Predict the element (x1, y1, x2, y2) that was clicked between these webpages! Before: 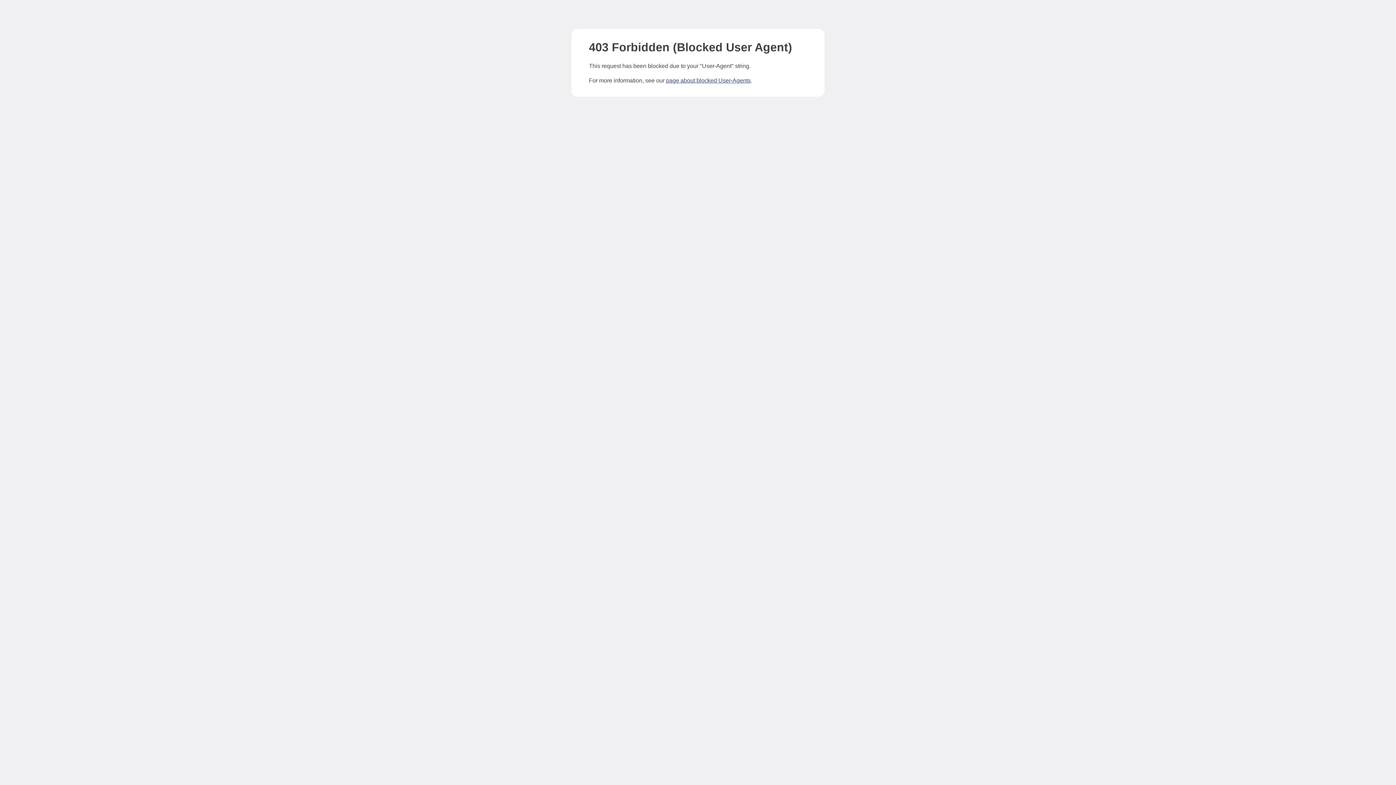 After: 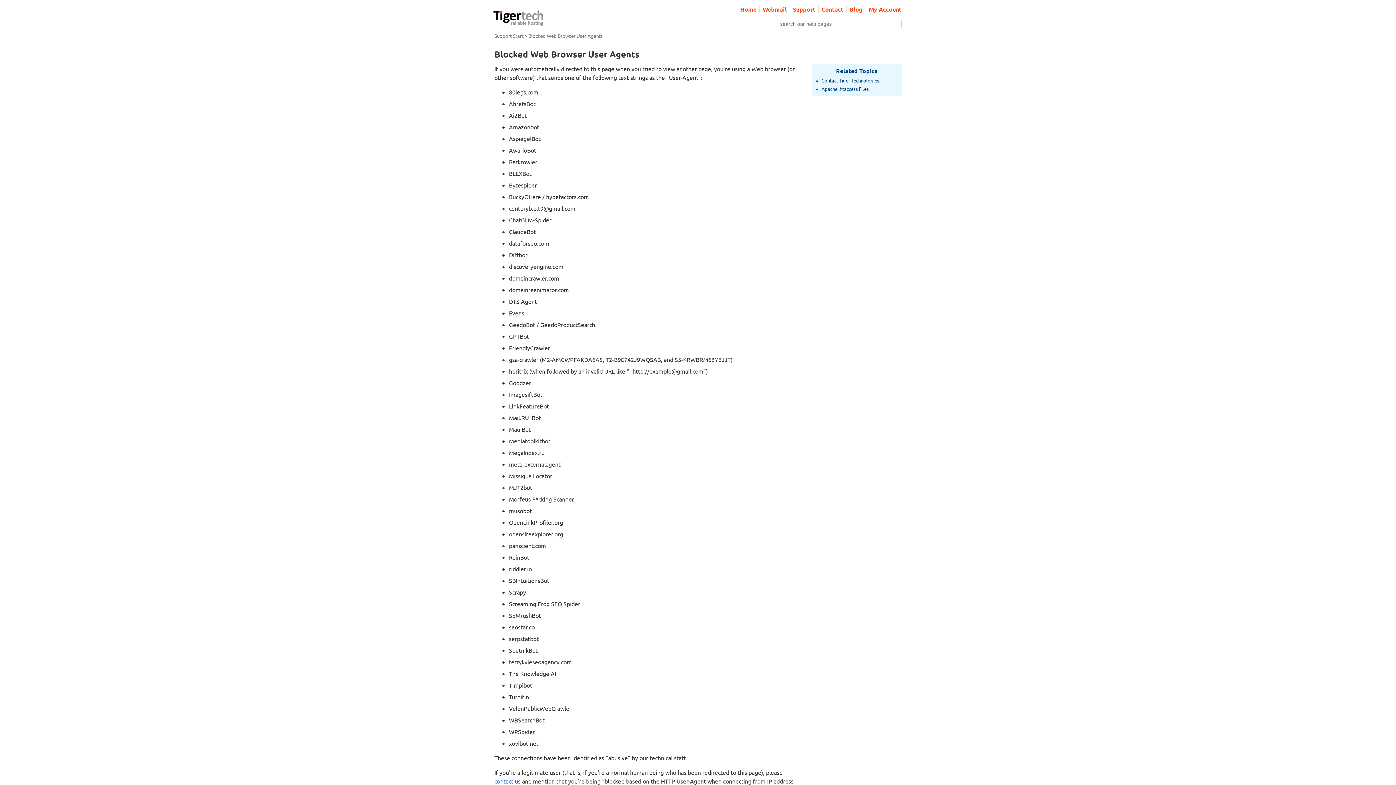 Action: label: page about blocked User-Agents bbox: (666, 77, 750, 83)